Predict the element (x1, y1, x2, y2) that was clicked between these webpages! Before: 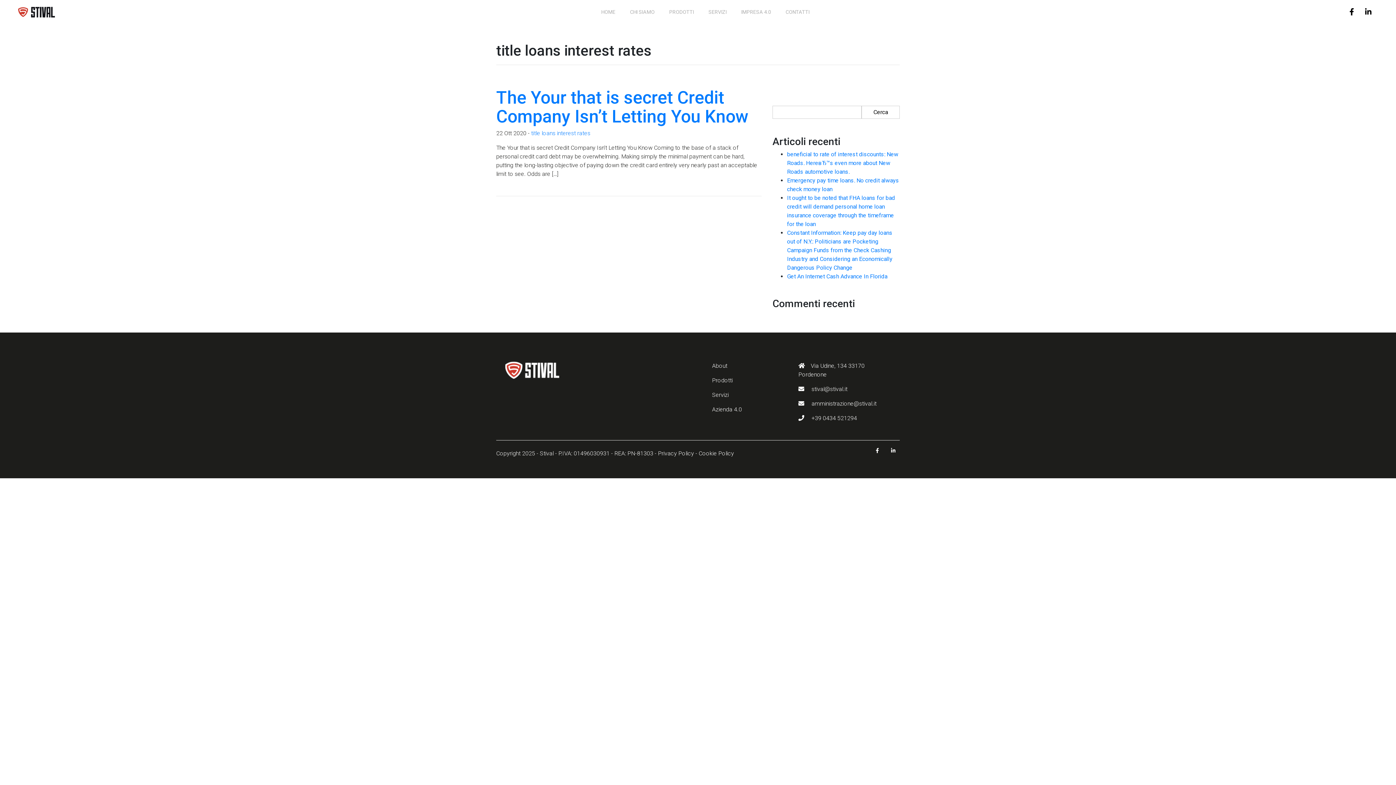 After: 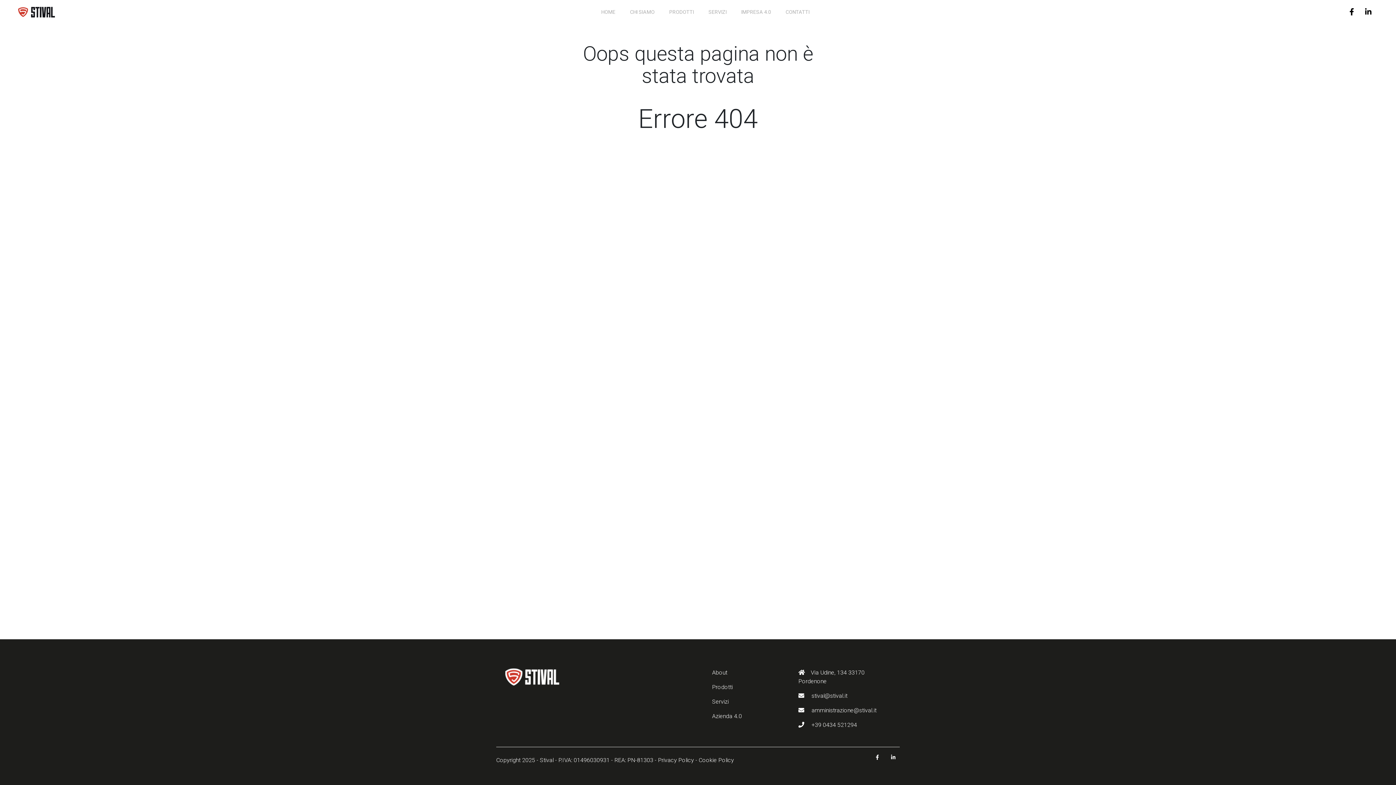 Action: label: Azienda 4.0 bbox: (712, 406, 742, 413)